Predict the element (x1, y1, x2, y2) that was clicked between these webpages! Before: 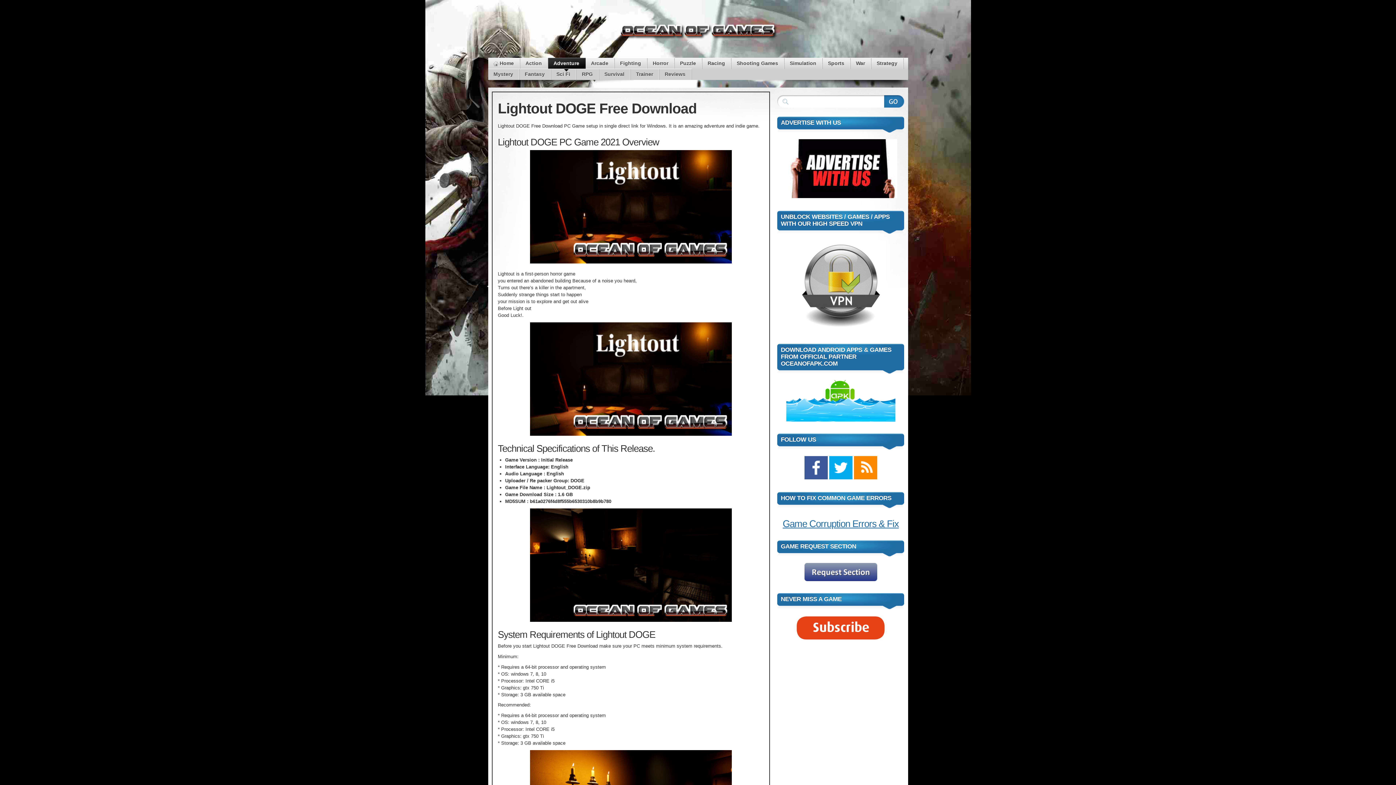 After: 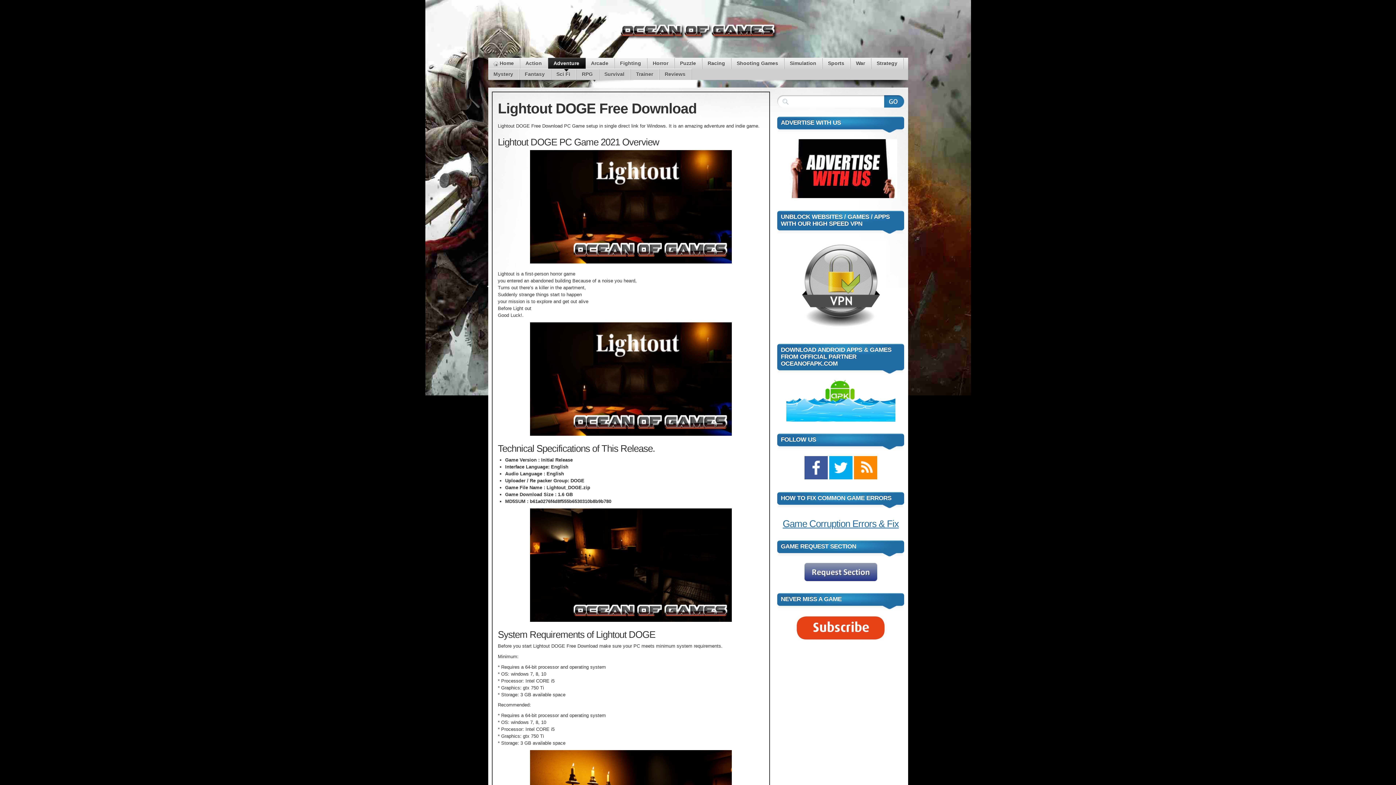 Action: bbox: (795, 326, 886, 332)